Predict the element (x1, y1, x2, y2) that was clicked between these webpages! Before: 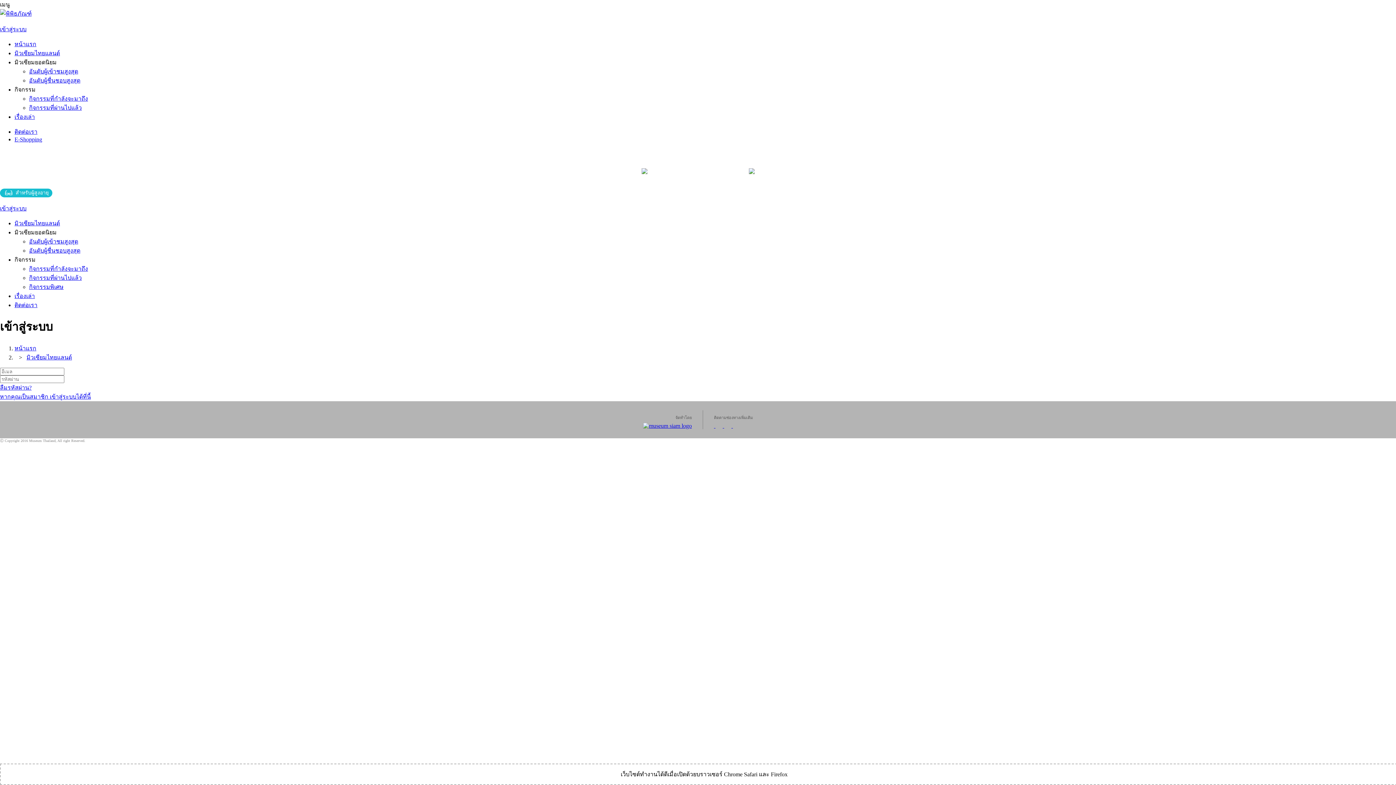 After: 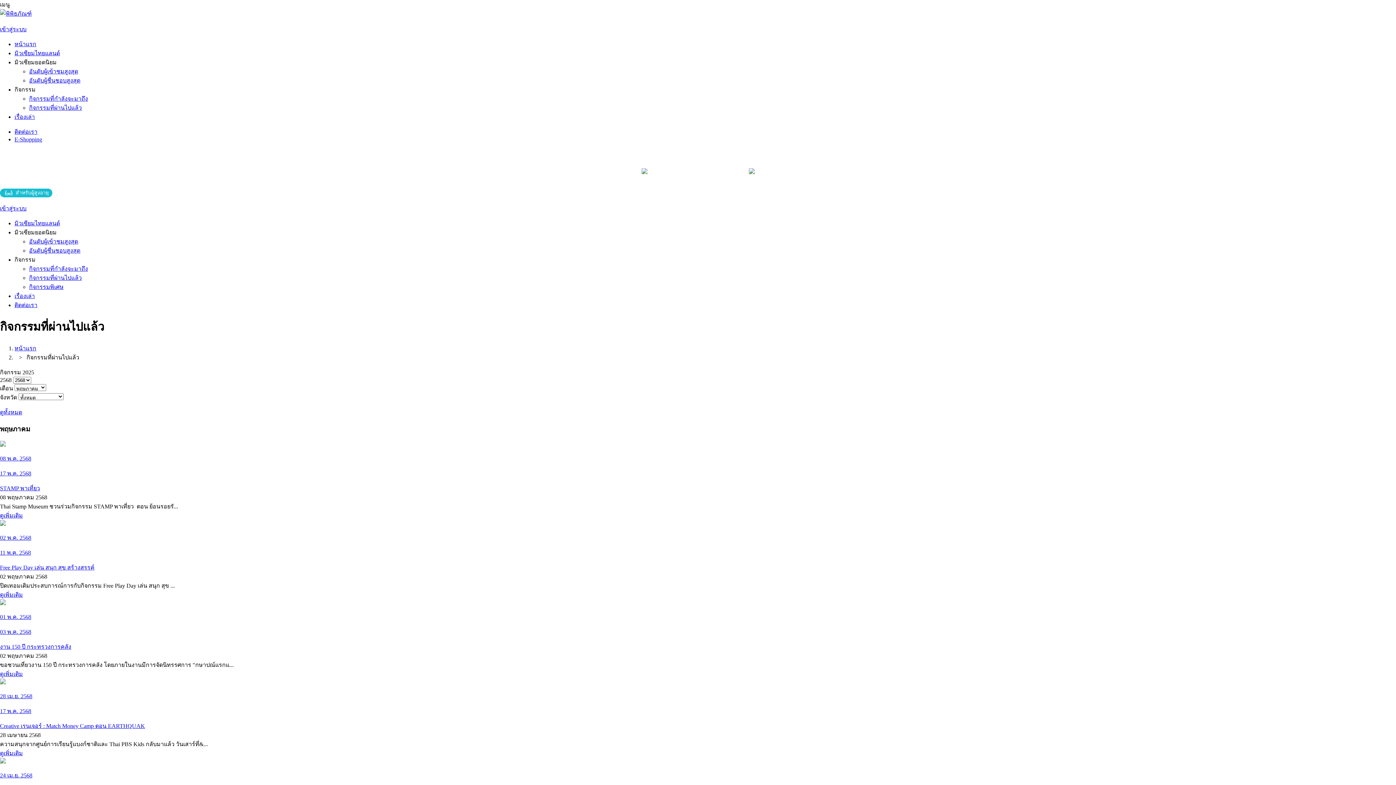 Action: label: กิจกรรมที่ผ่านไปแล้ว bbox: (29, 104, 81, 110)